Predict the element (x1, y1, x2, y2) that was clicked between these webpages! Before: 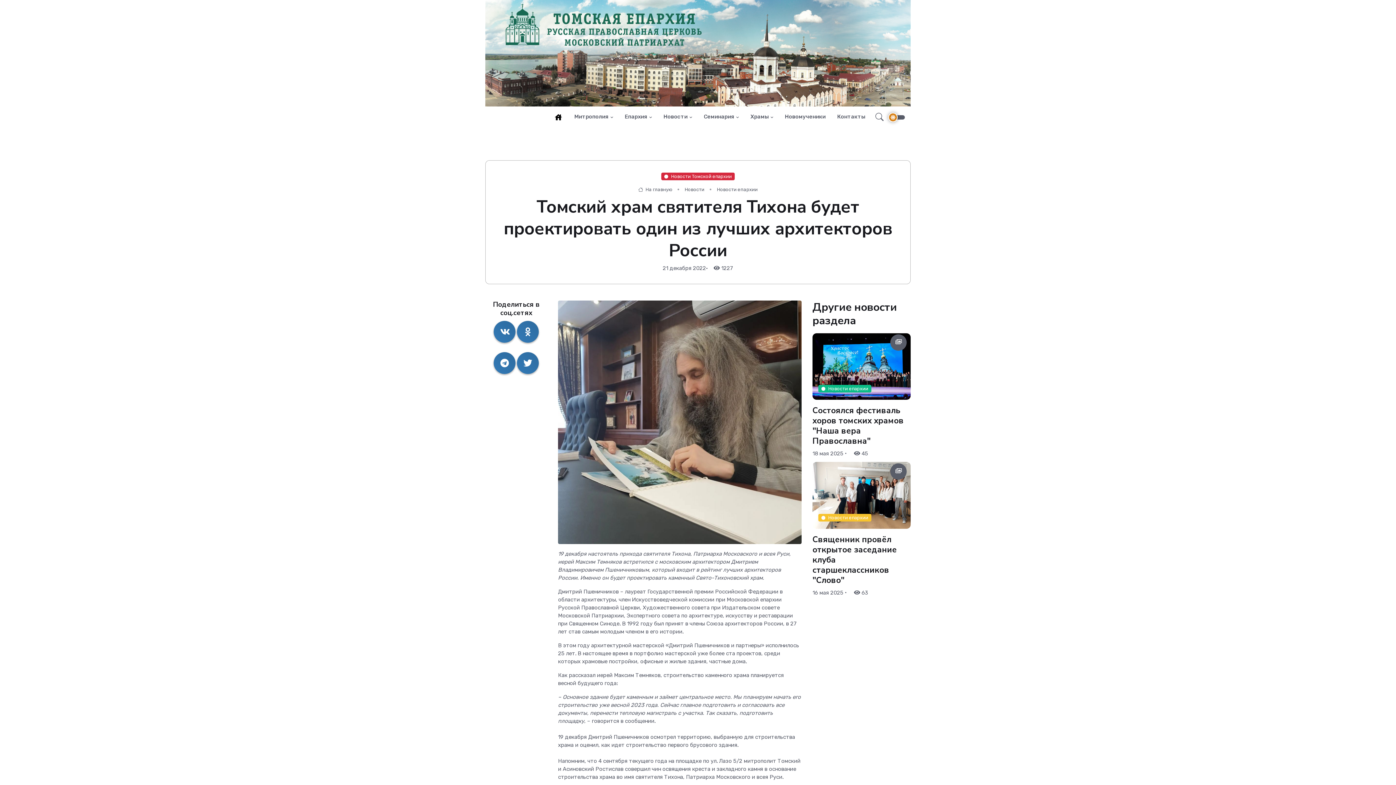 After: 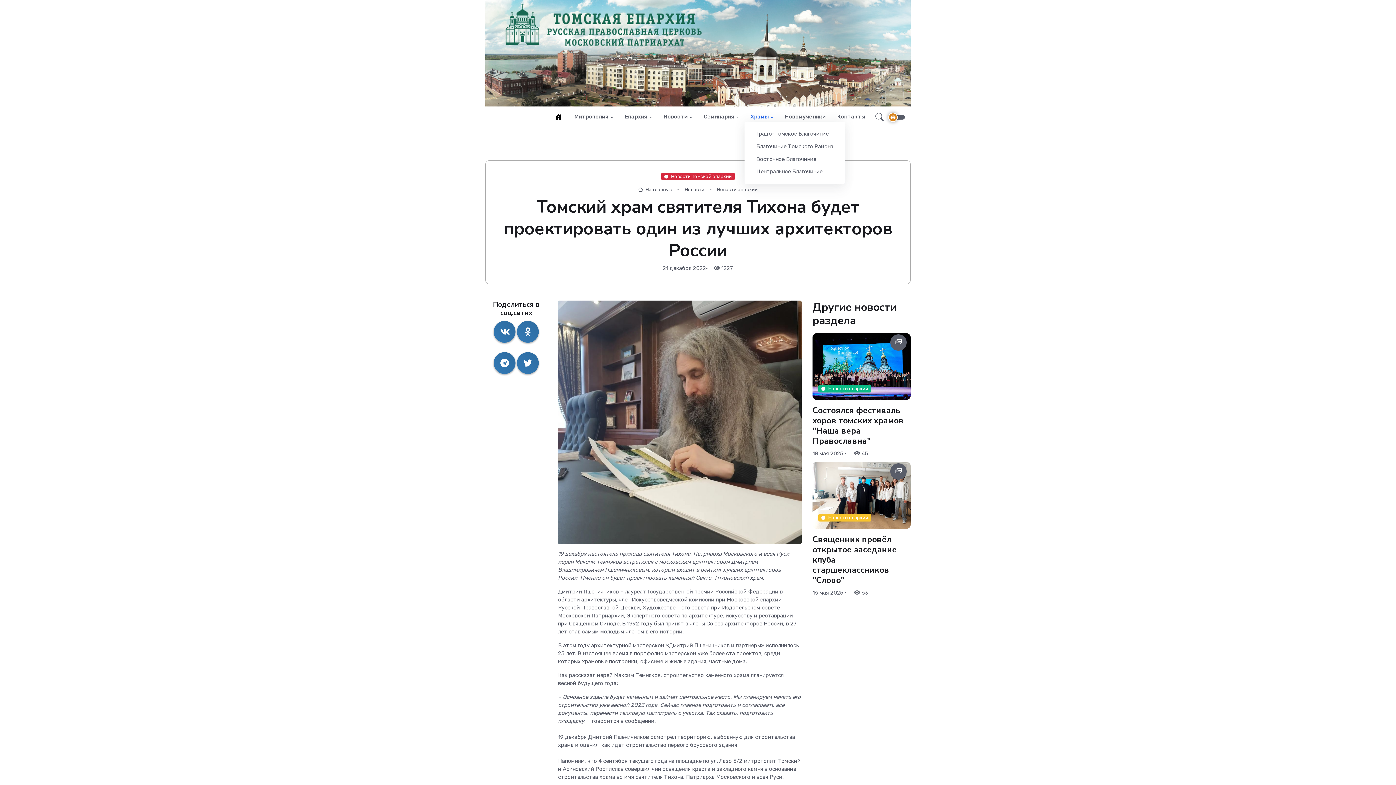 Action: label: Храмы bbox: (744, 112, 779, 120)